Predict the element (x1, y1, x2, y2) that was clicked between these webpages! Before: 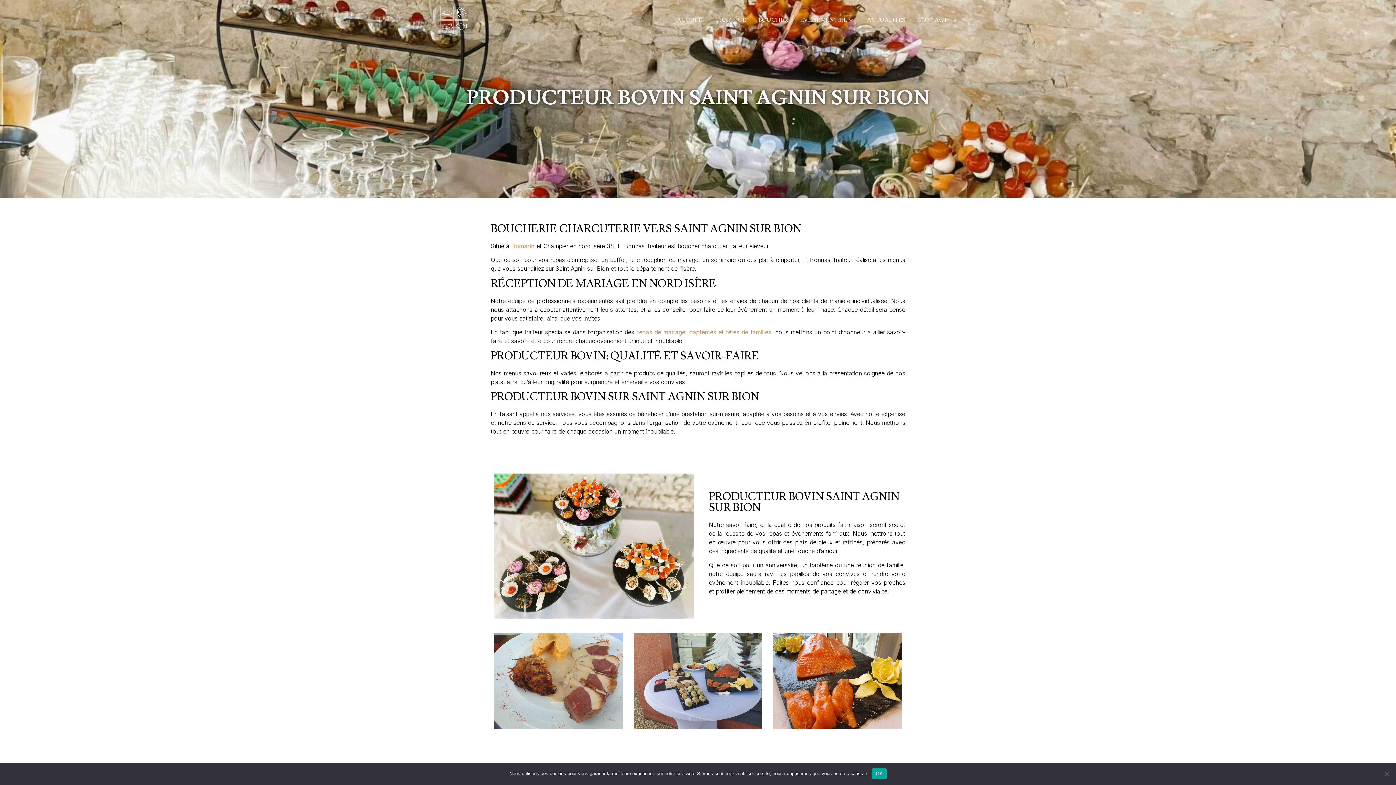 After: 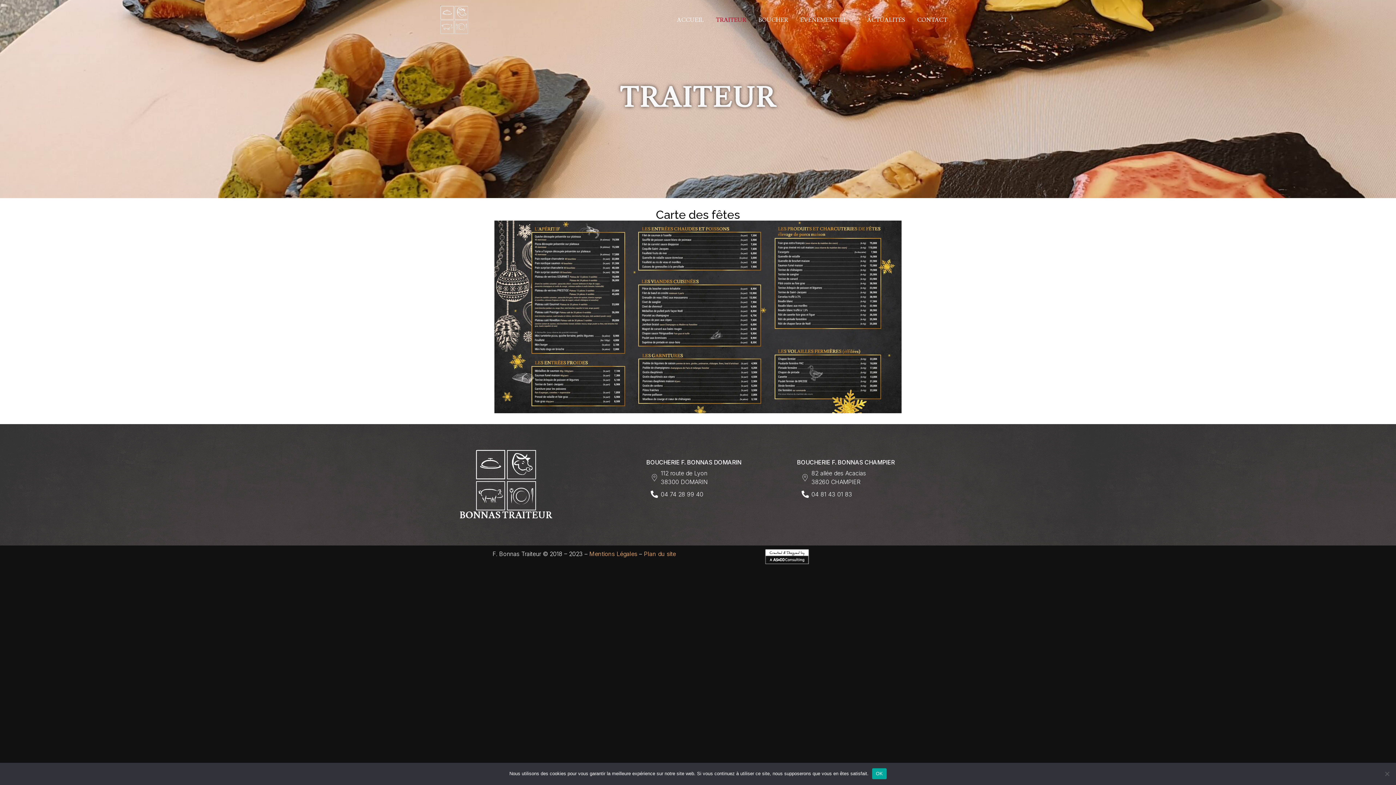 Action: label: TRAITEUR bbox: (716, 3, 758, 36)